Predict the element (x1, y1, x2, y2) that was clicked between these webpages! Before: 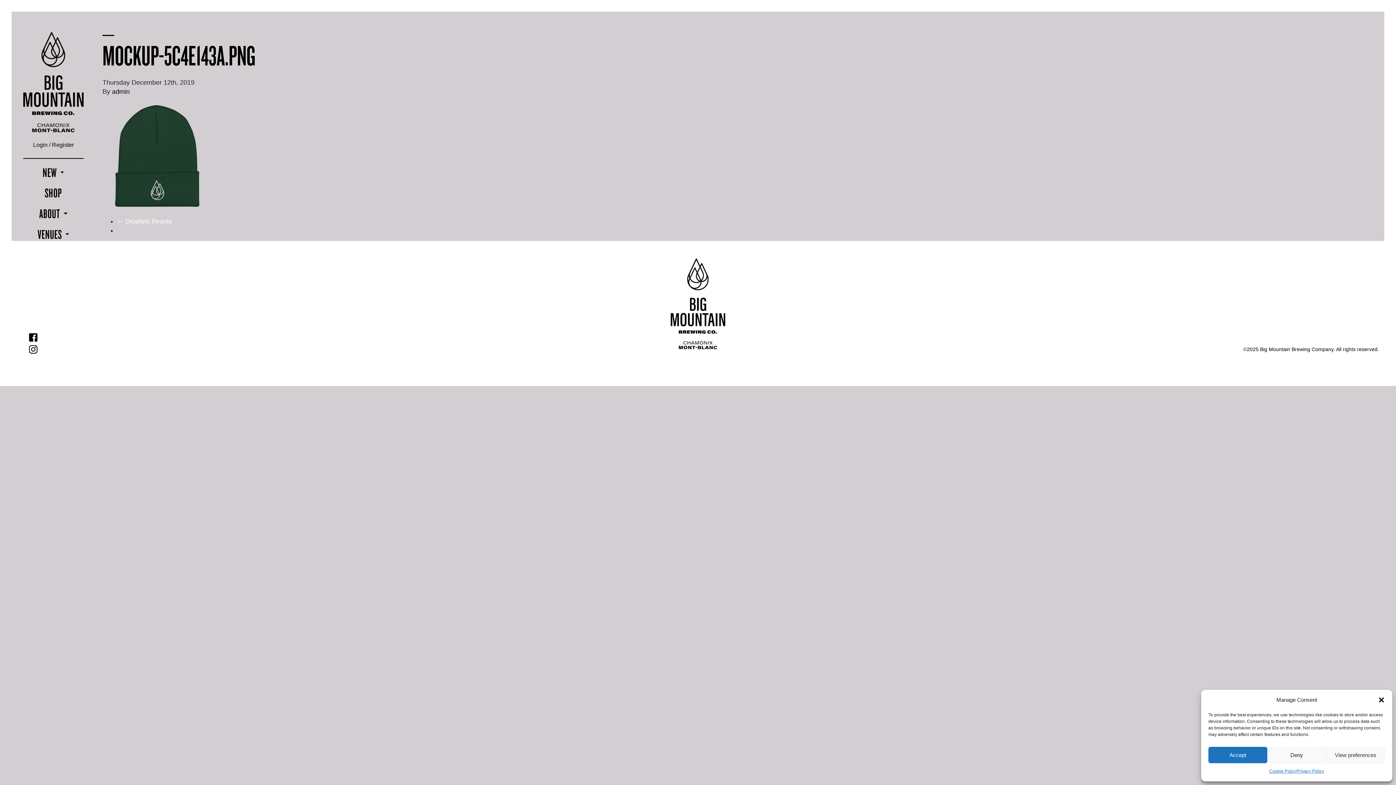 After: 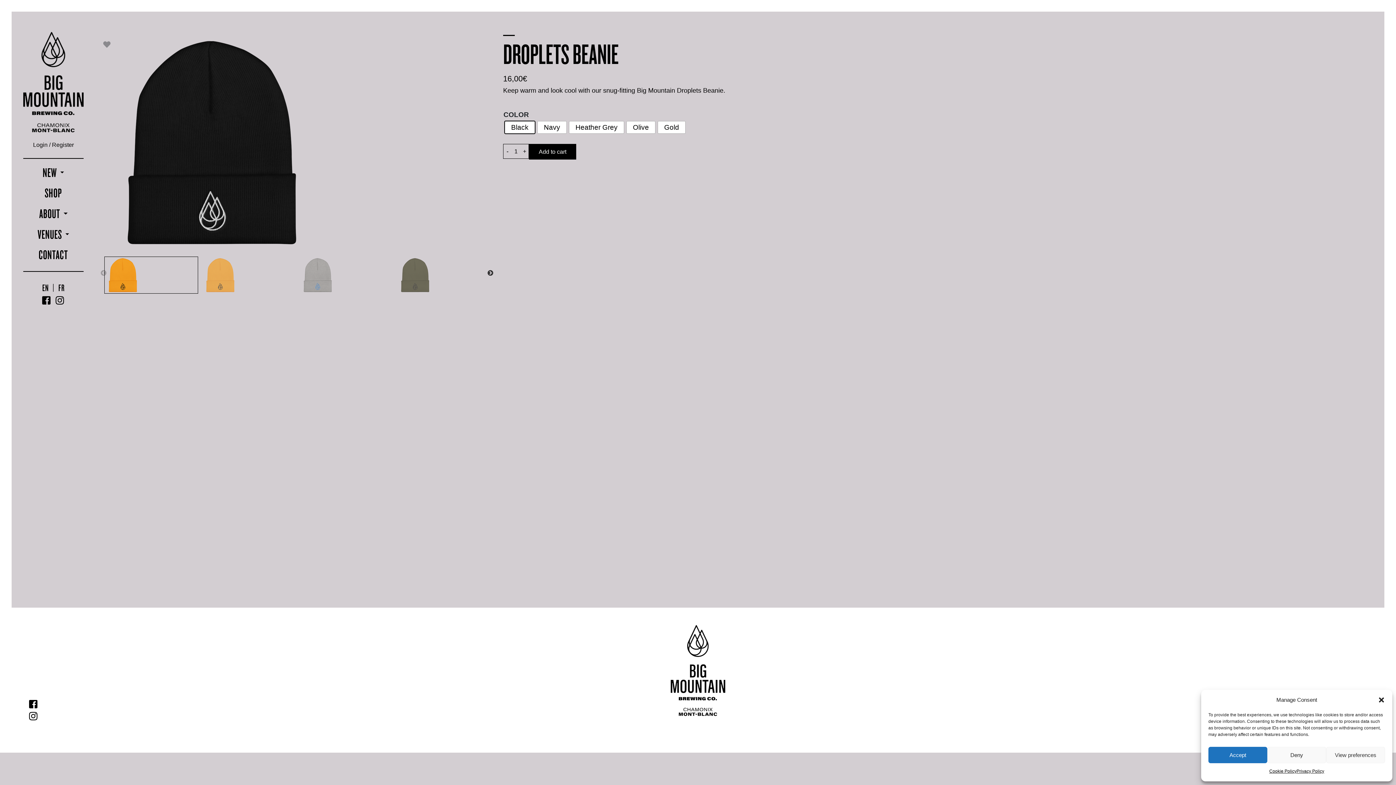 Action: label: ← Droplets Beanie bbox: (117, 217, 172, 225)